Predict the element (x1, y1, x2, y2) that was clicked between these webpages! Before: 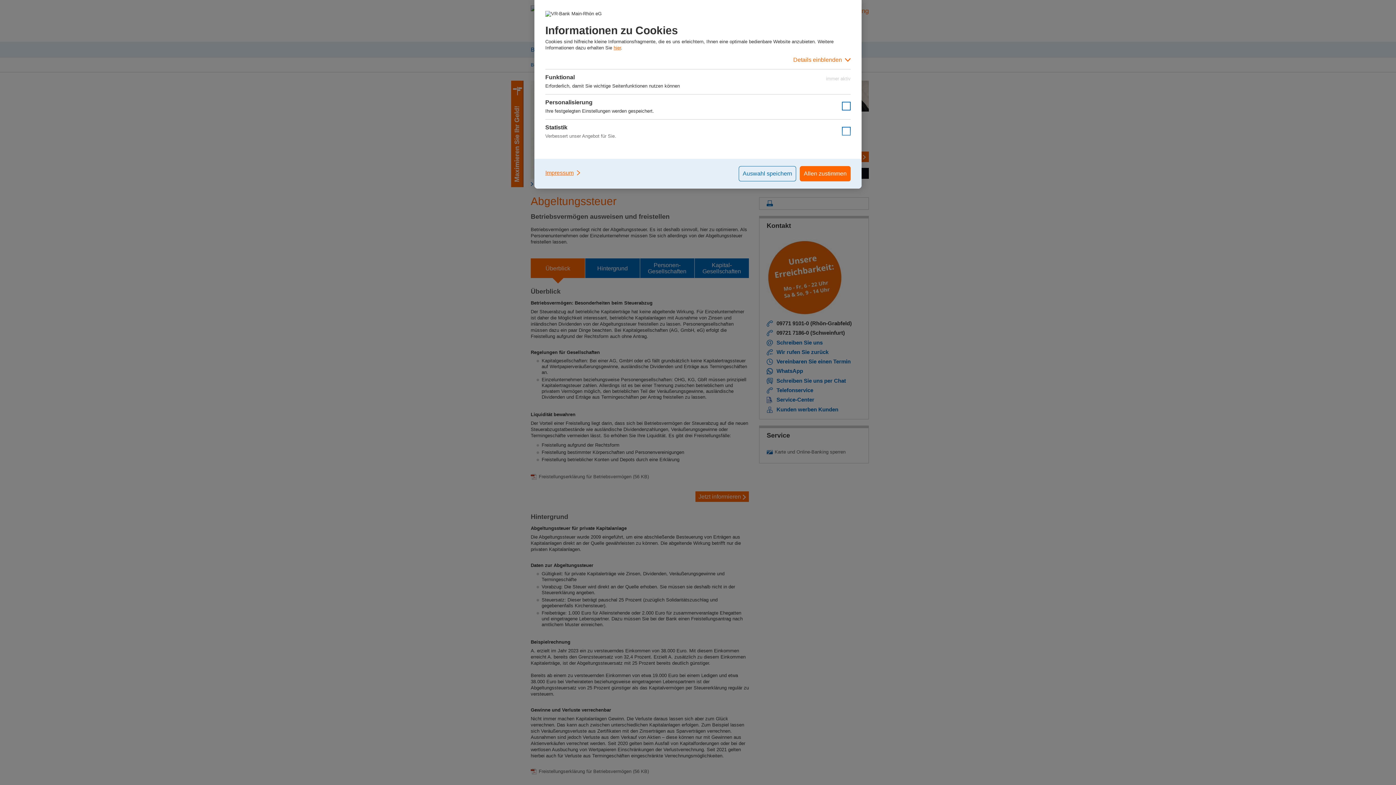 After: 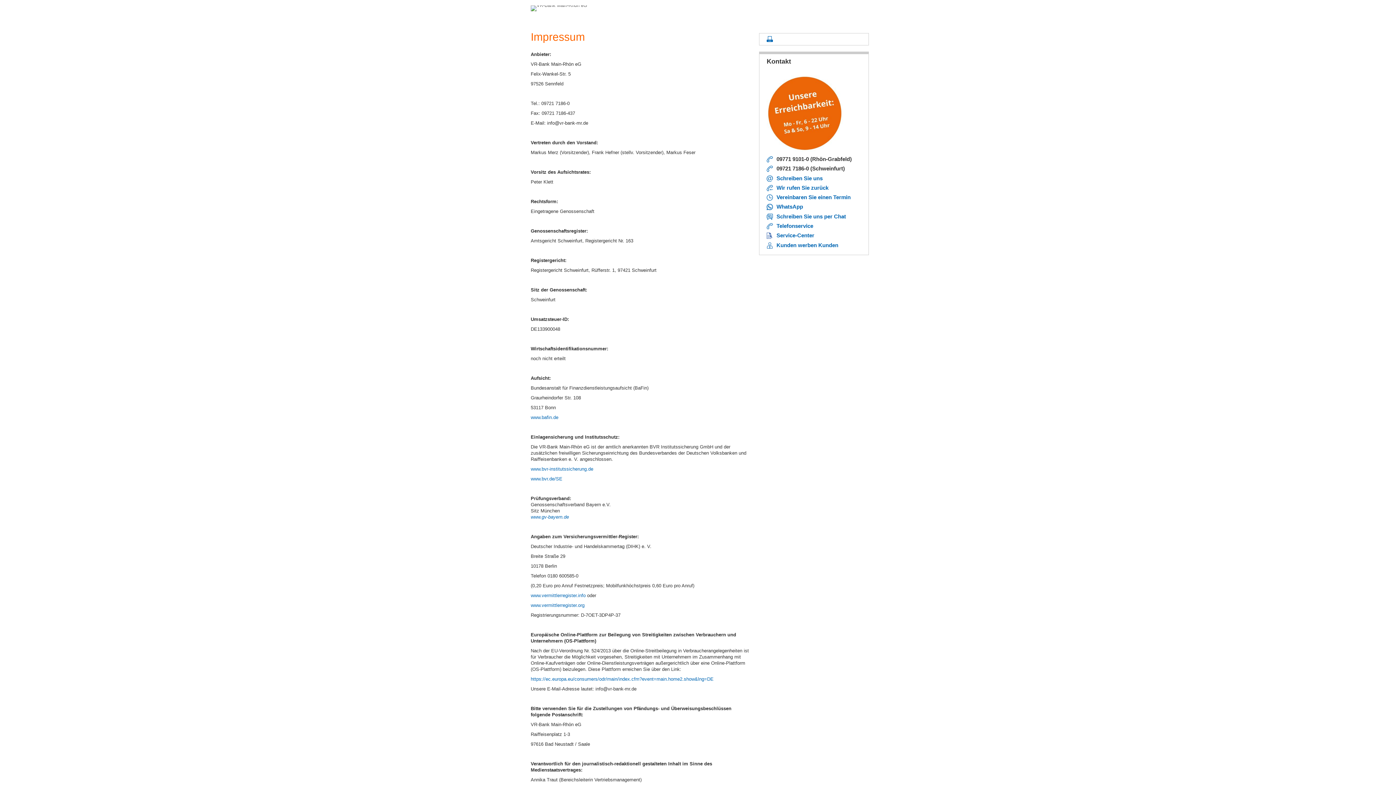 Action: bbox: (545, 166, 581, 180) label: Impressum